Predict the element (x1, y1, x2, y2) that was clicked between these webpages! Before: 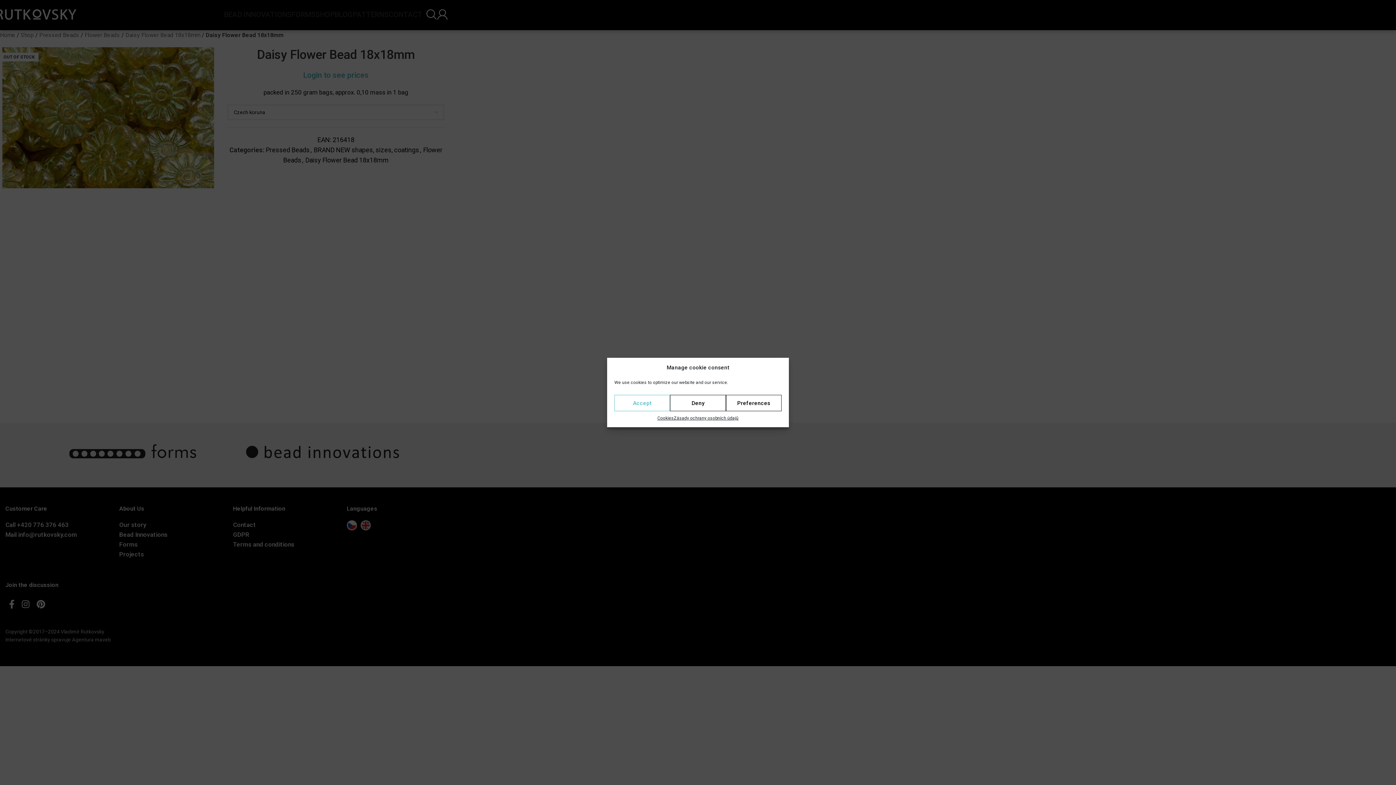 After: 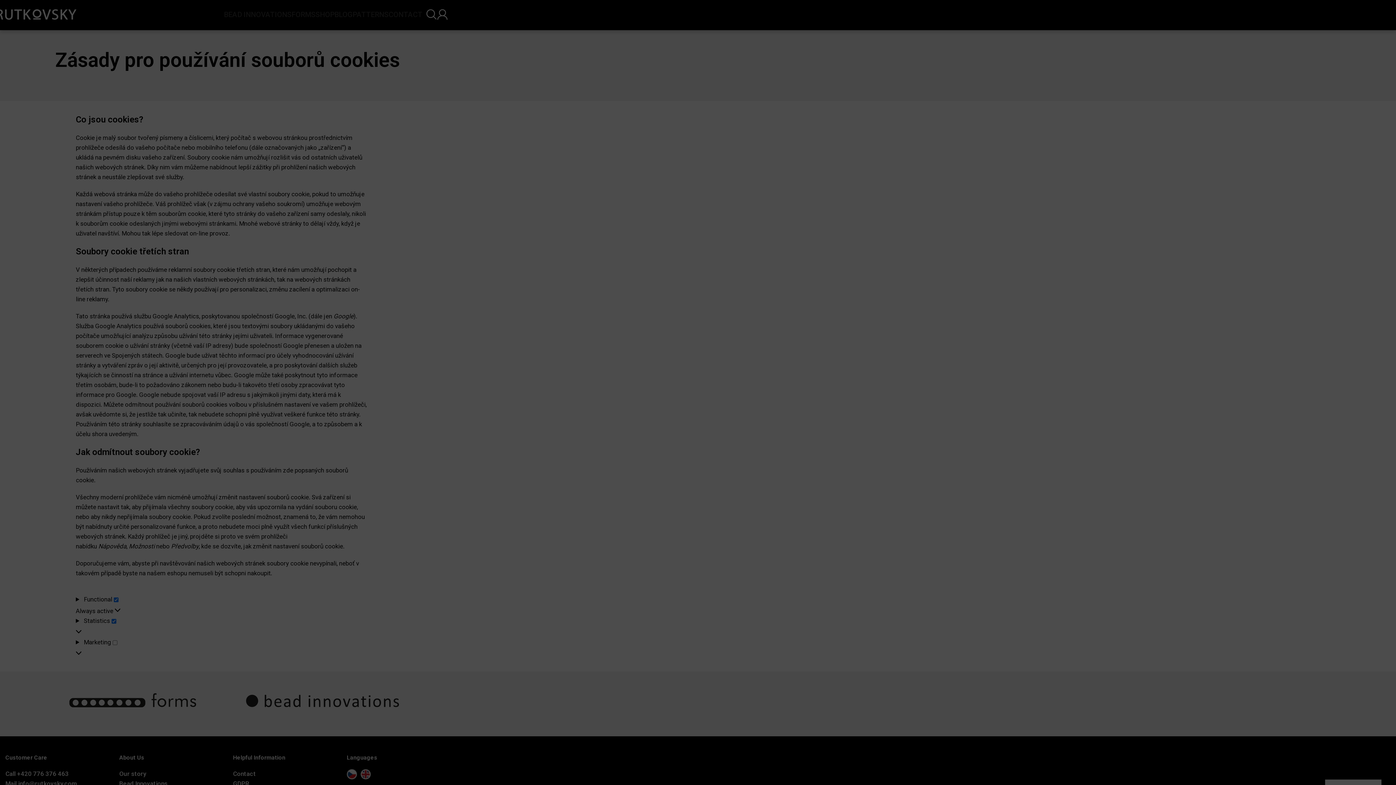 Action: label: Cookies bbox: (657, 415, 673, 422)